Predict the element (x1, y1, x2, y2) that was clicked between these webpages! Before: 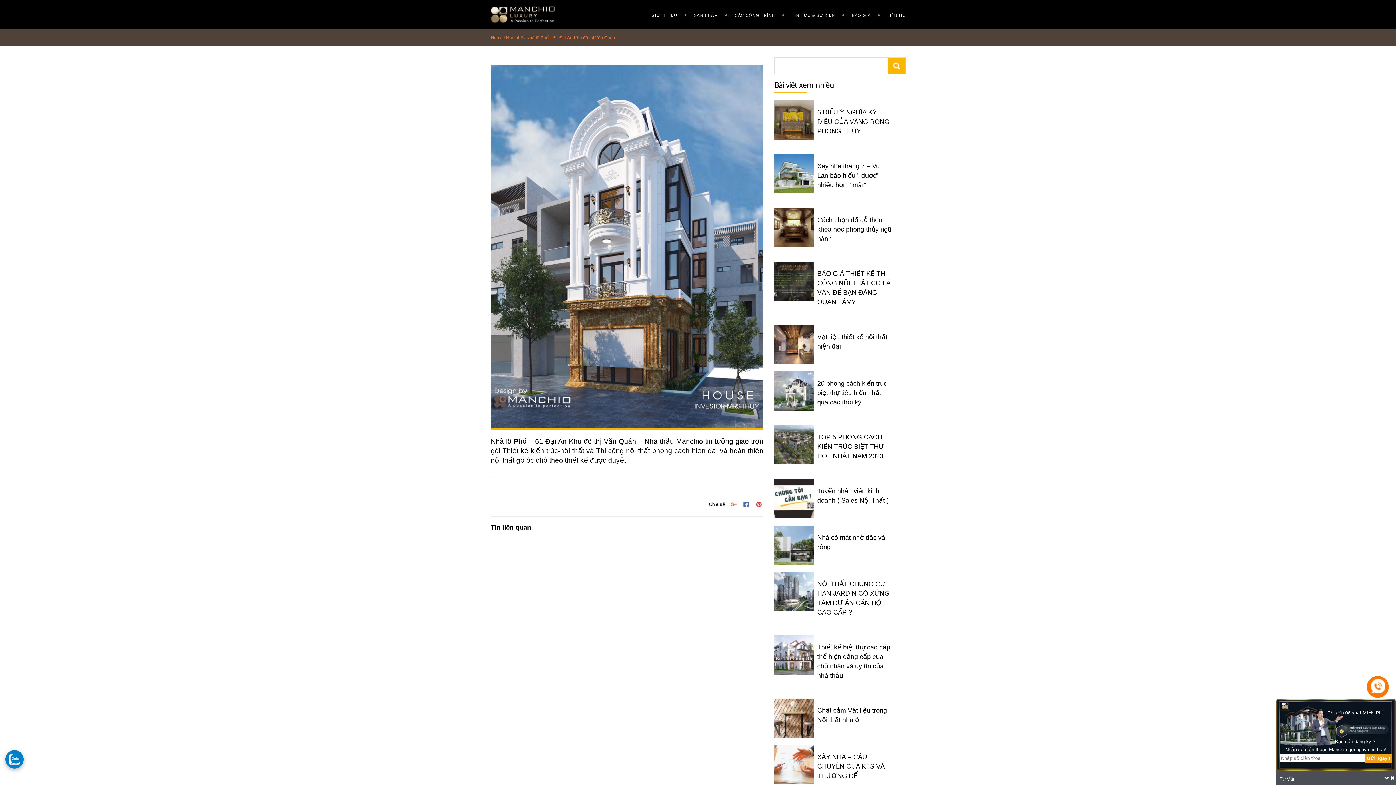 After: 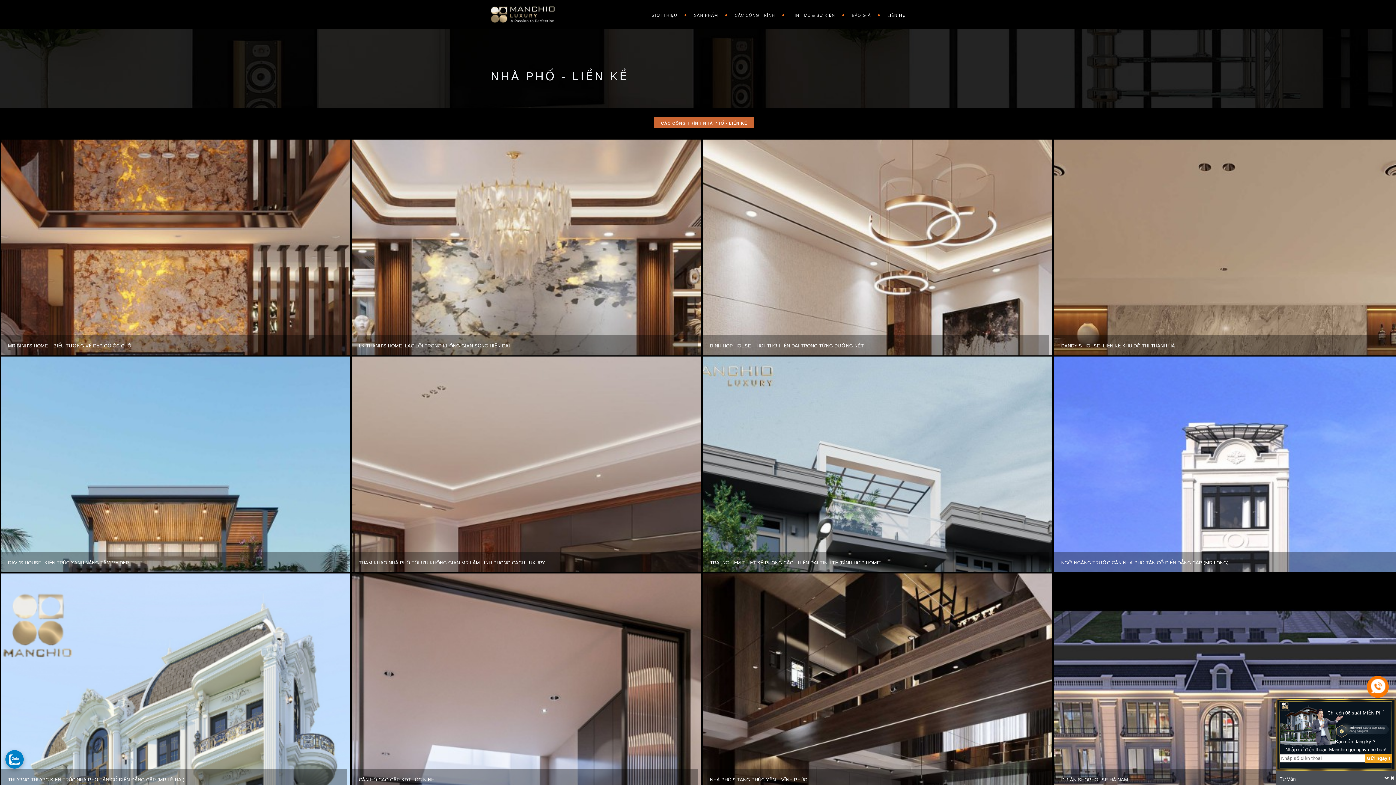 Action: label: Nhà phố bbox: (506, 35, 523, 40)